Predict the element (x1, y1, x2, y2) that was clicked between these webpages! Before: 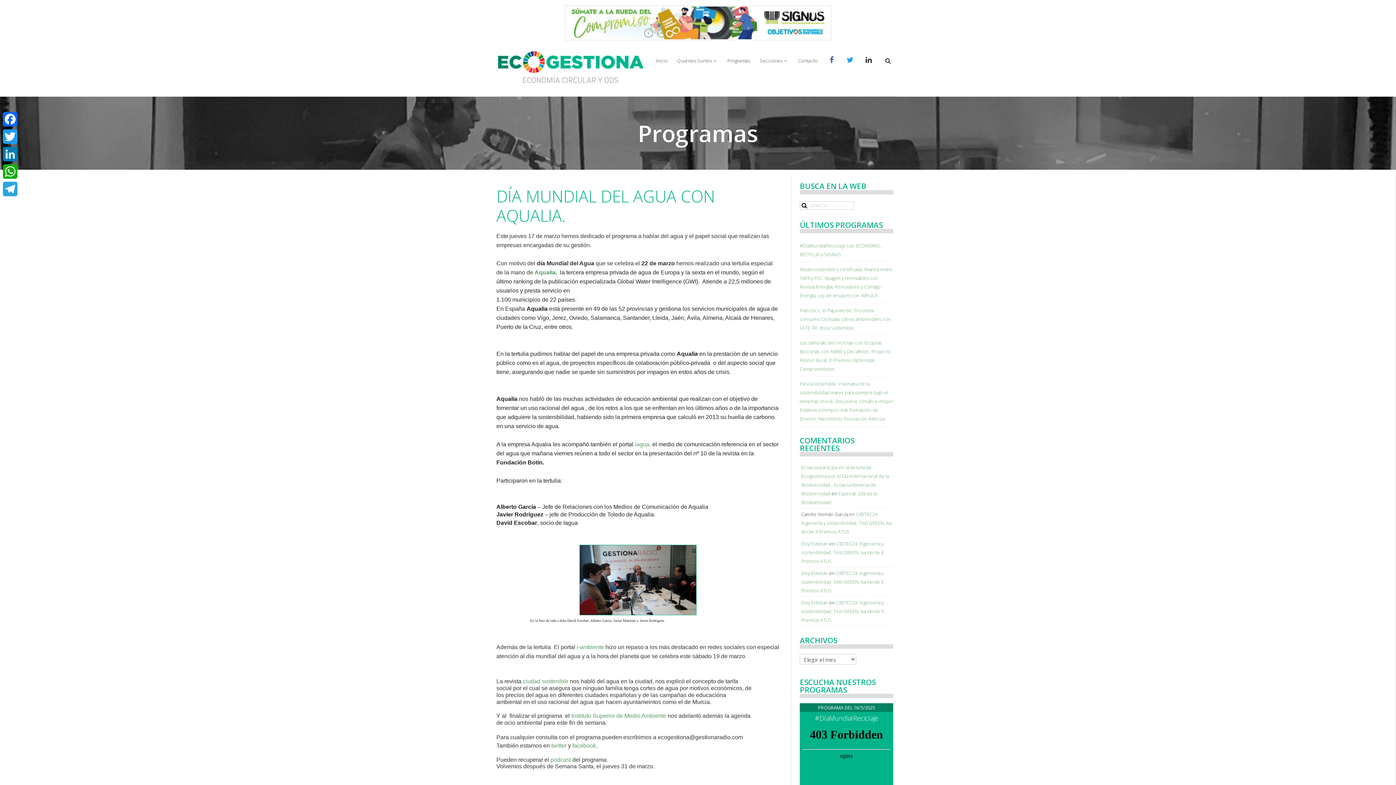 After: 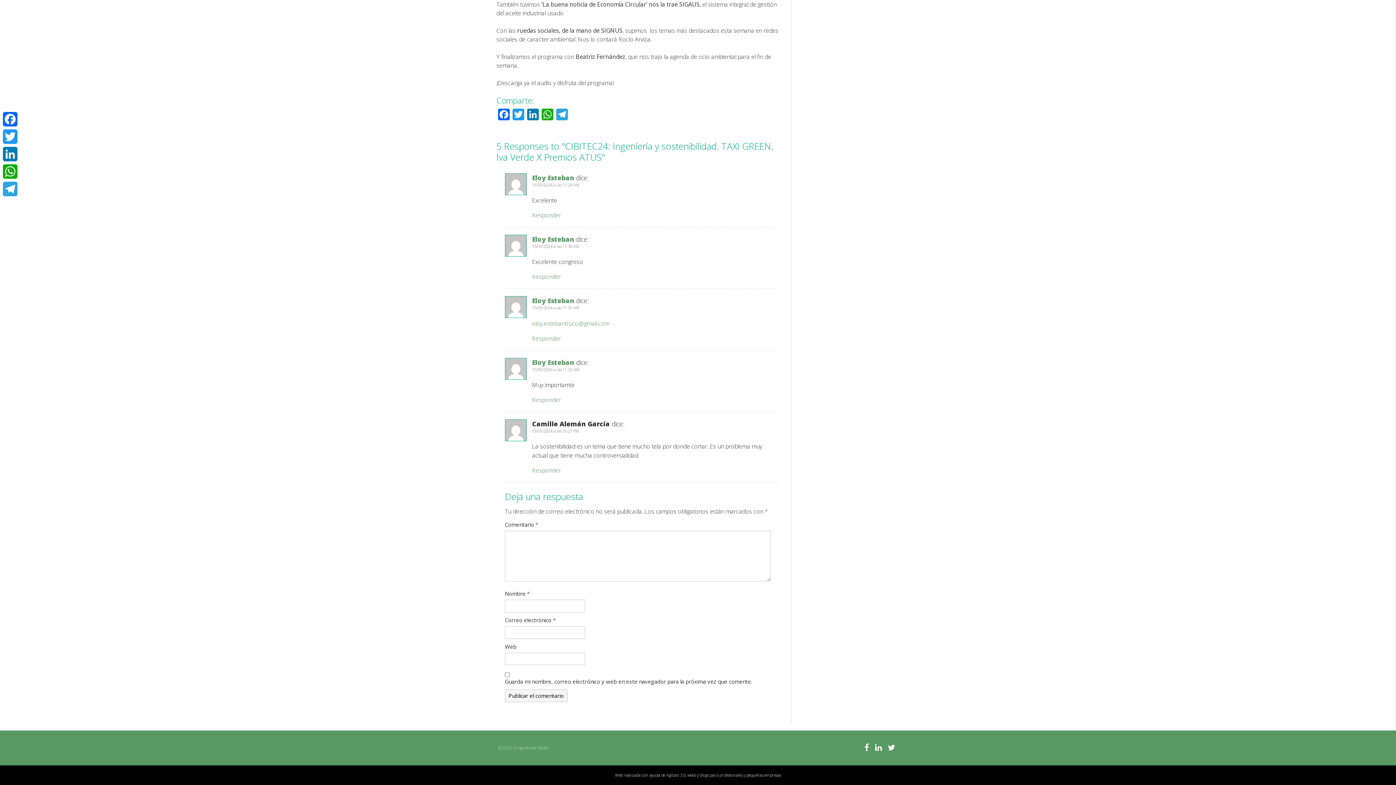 Action: bbox: (801, 511, 891, 535) label: CIBITEC24: Ingeniería y sostenibilidad. TAXI GREEN, Iva Verde X Premios ATUS